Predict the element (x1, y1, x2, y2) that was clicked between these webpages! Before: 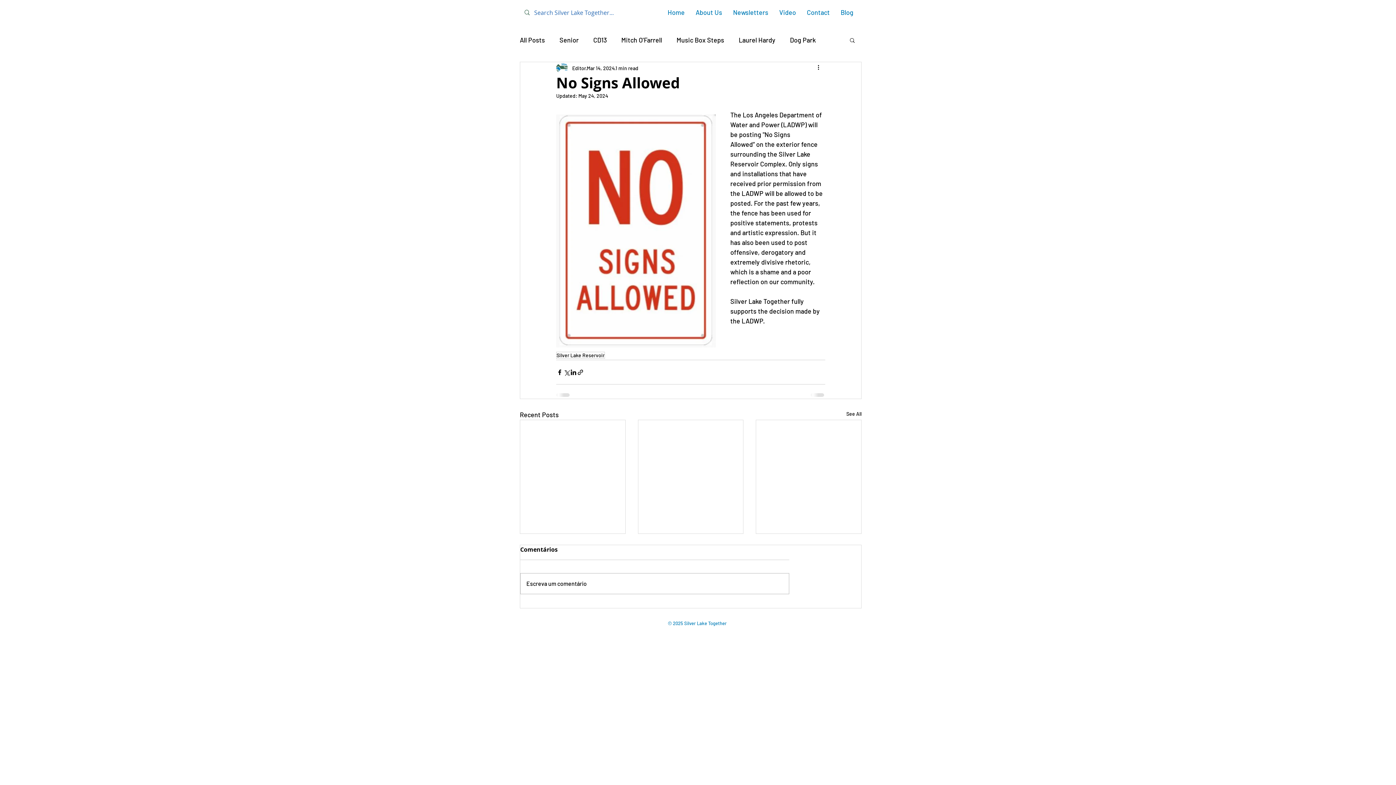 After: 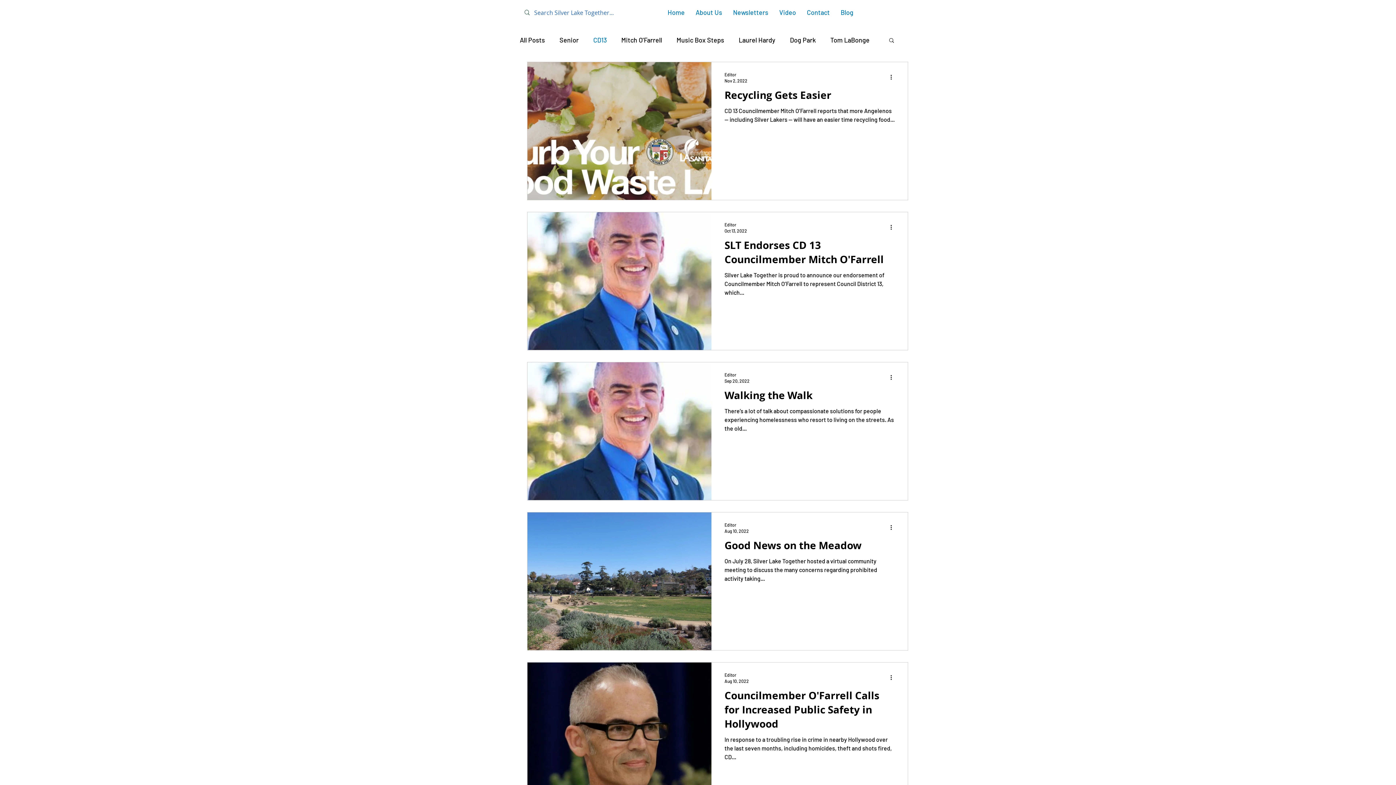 Action: label: CD13 bbox: (593, 35, 606, 44)